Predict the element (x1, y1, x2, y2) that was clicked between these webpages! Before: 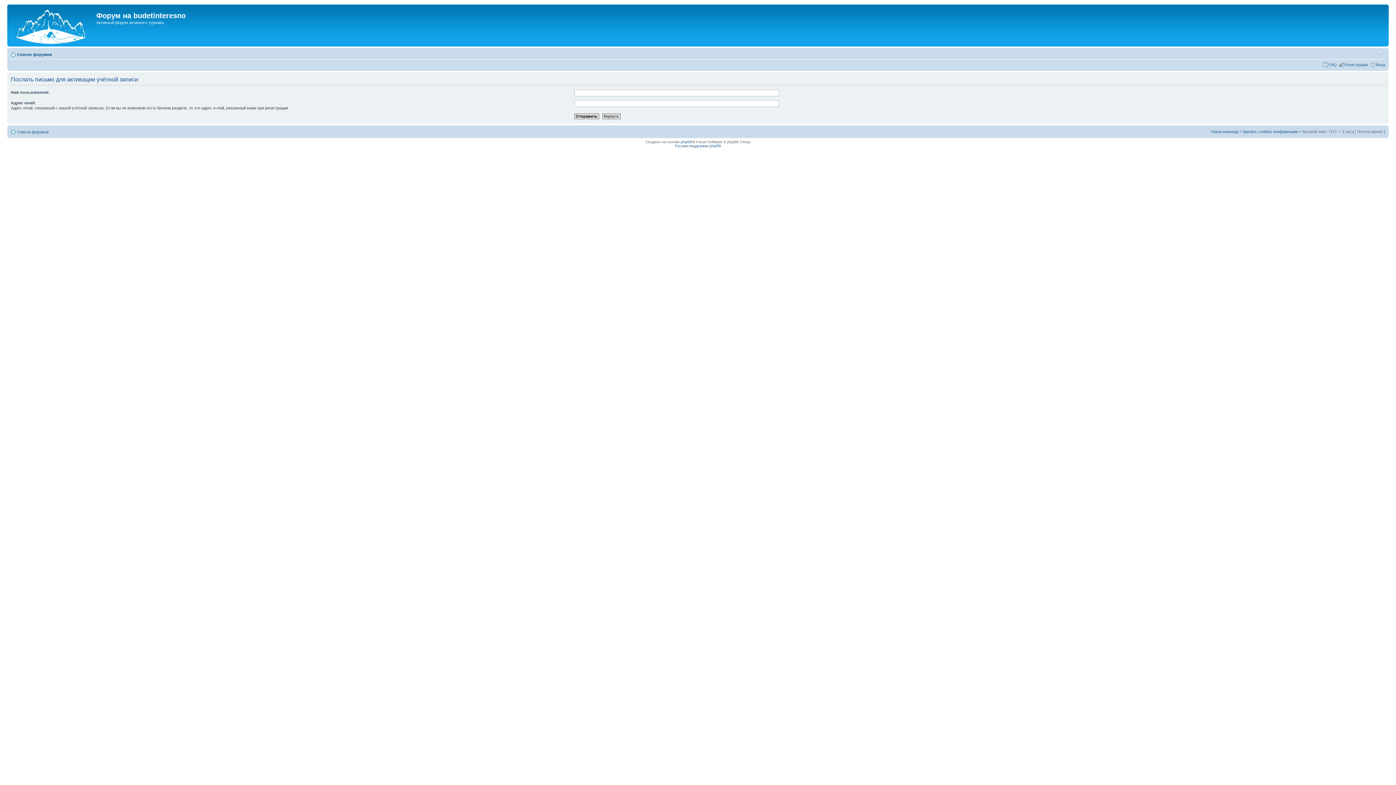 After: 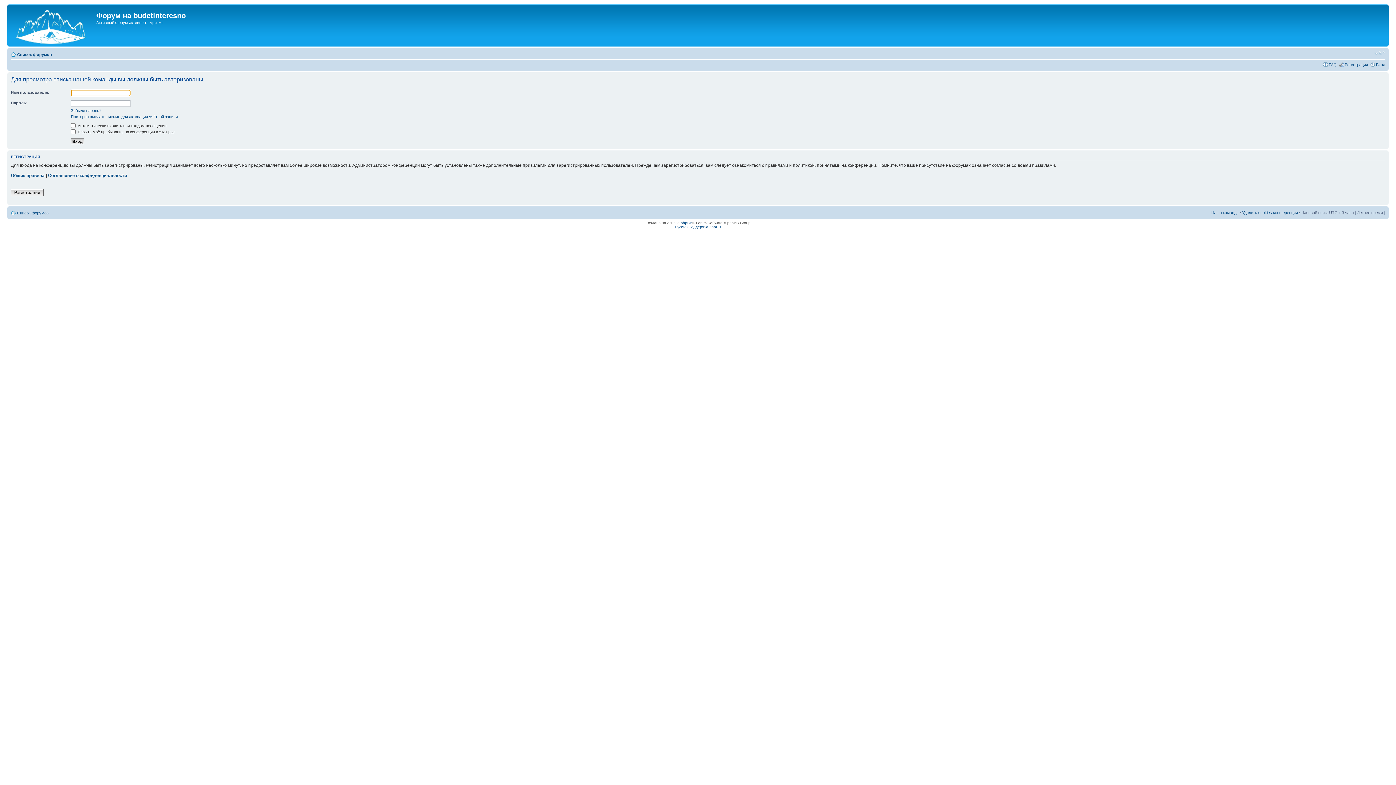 Action: bbox: (1211, 129, 1238, 133) label: Наша команда